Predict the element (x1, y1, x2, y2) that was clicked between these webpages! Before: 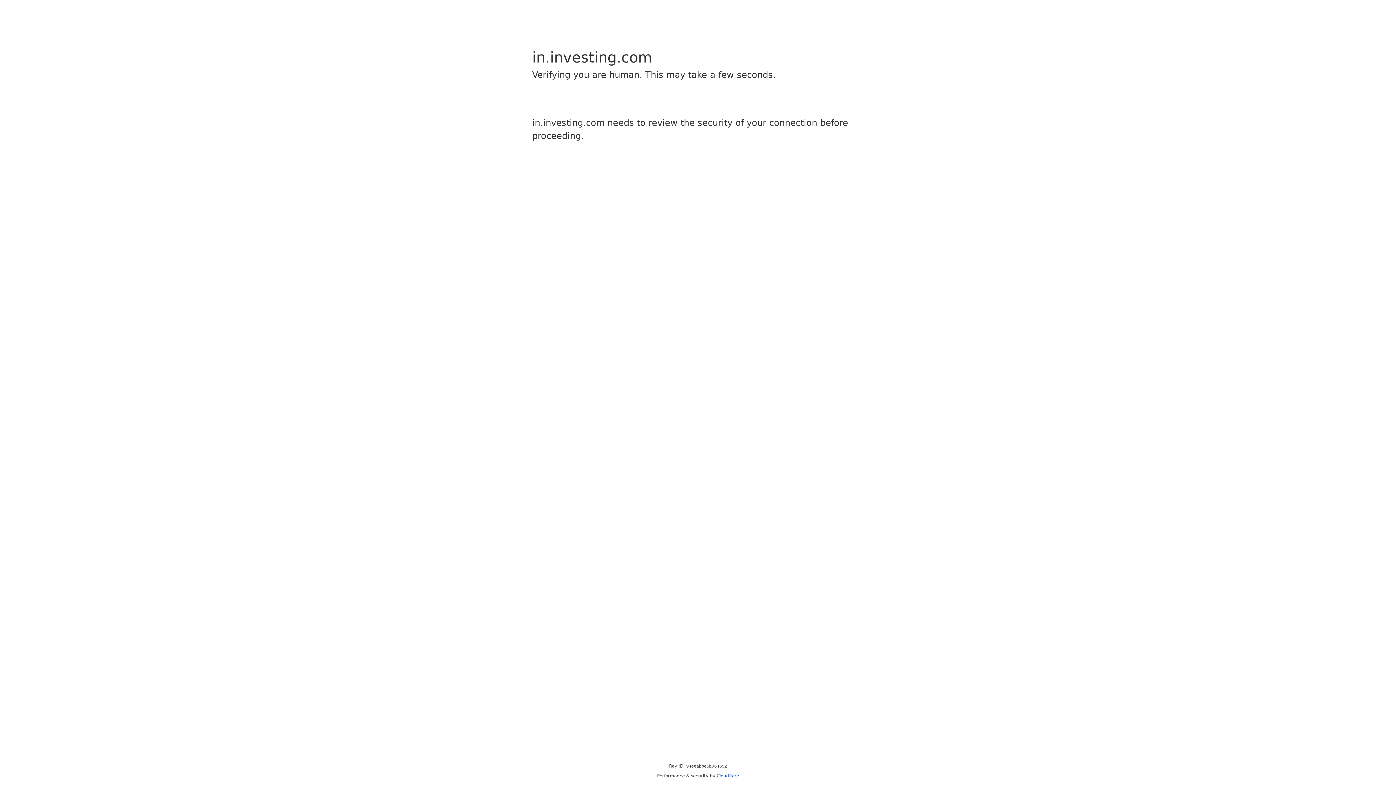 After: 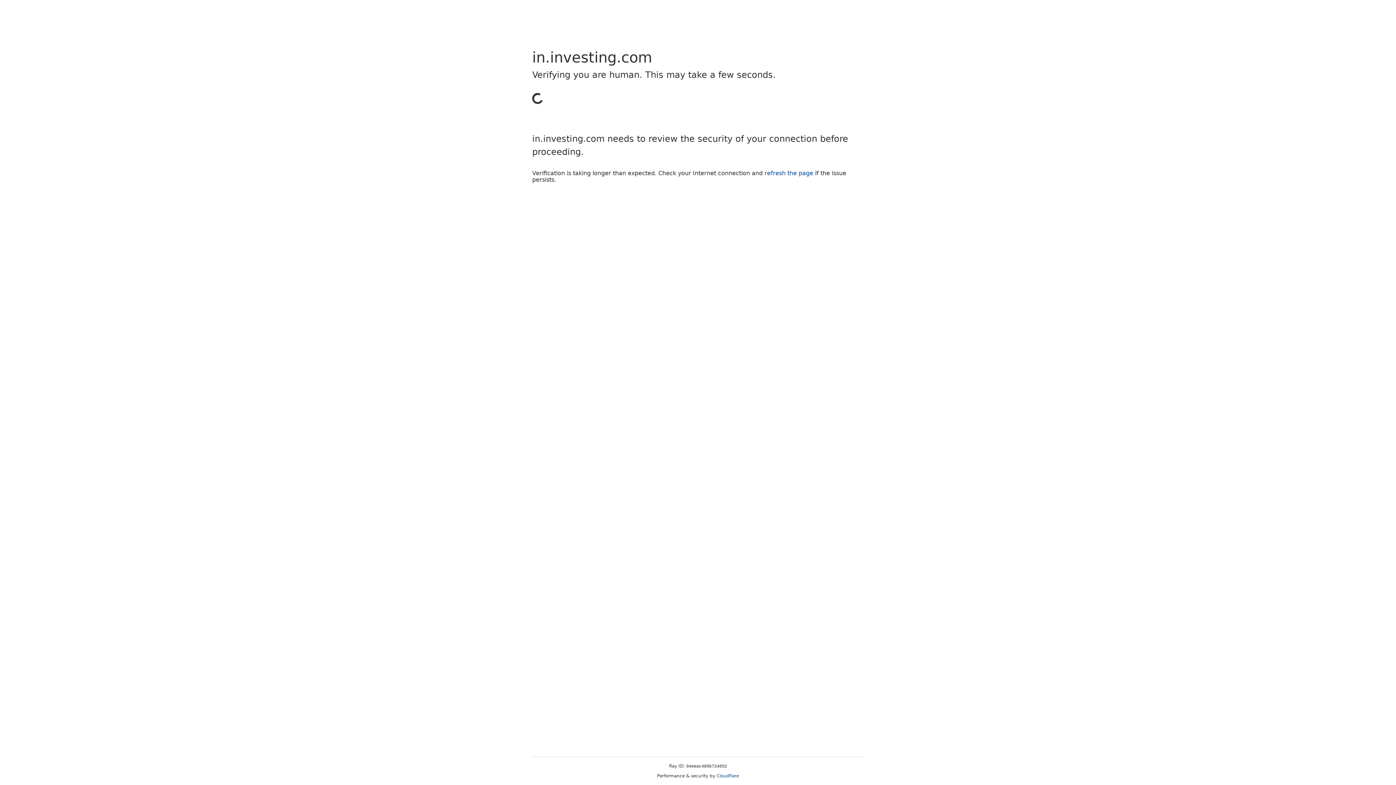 Action: label: Cloudflare bbox: (716, 773, 739, 778)